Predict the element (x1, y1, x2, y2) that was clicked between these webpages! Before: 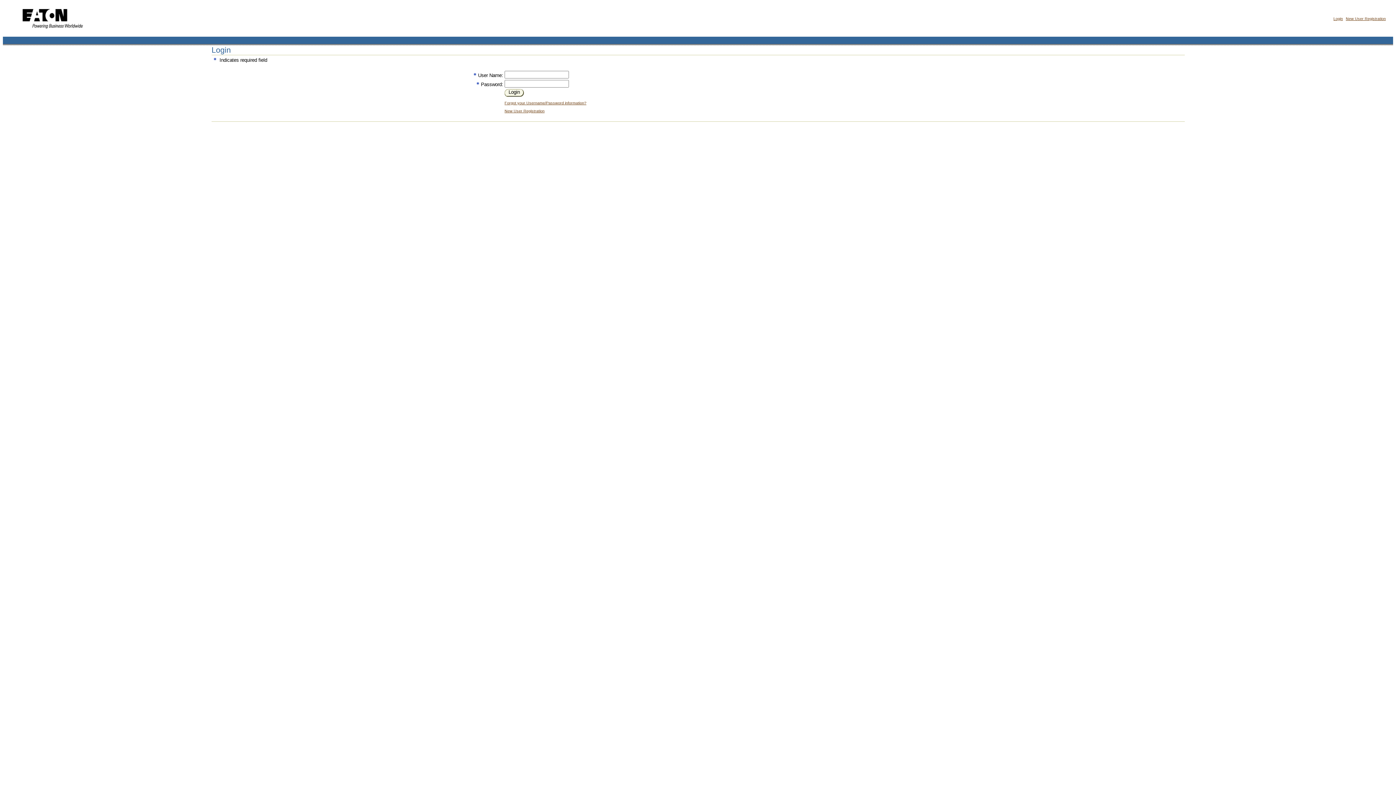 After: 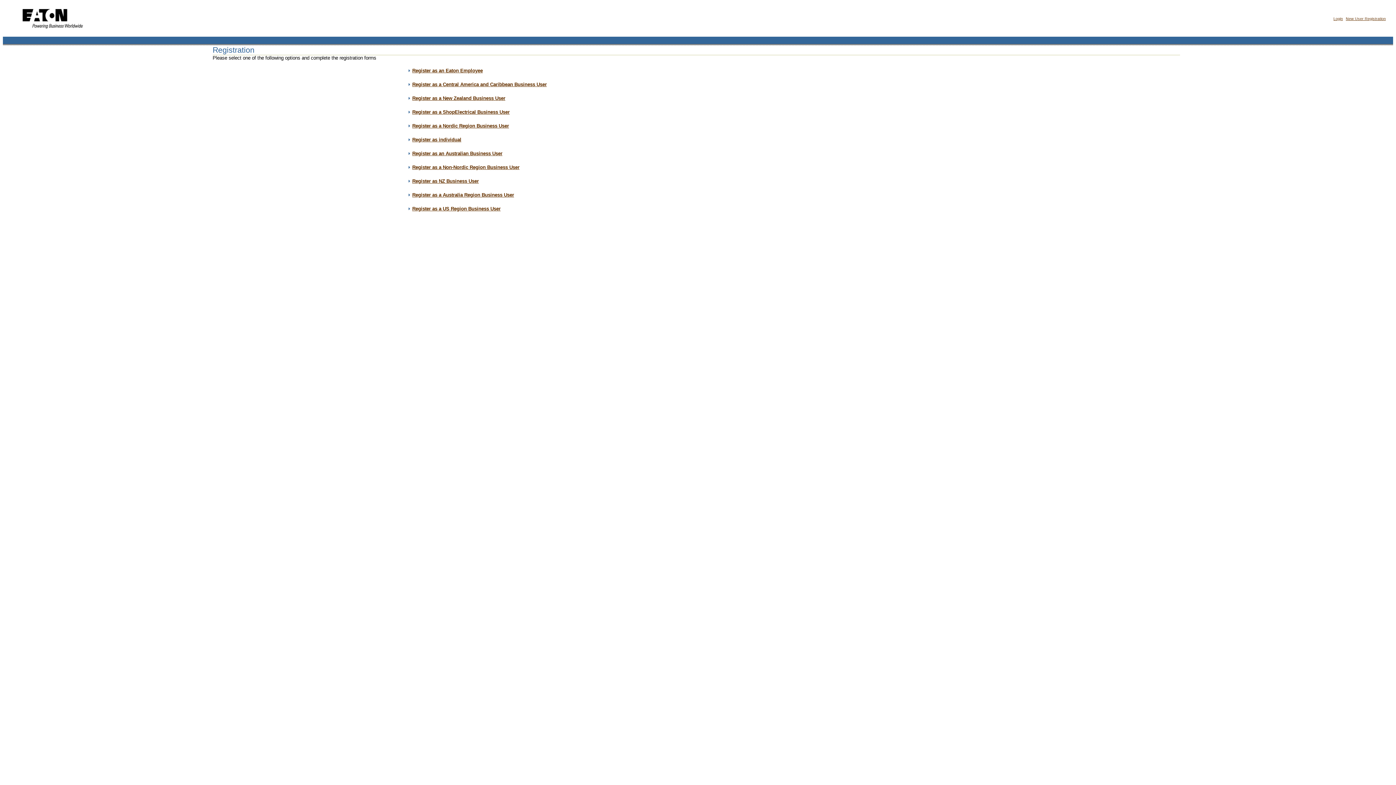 Action: label: New User Registration bbox: (504, 108, 544, 113)